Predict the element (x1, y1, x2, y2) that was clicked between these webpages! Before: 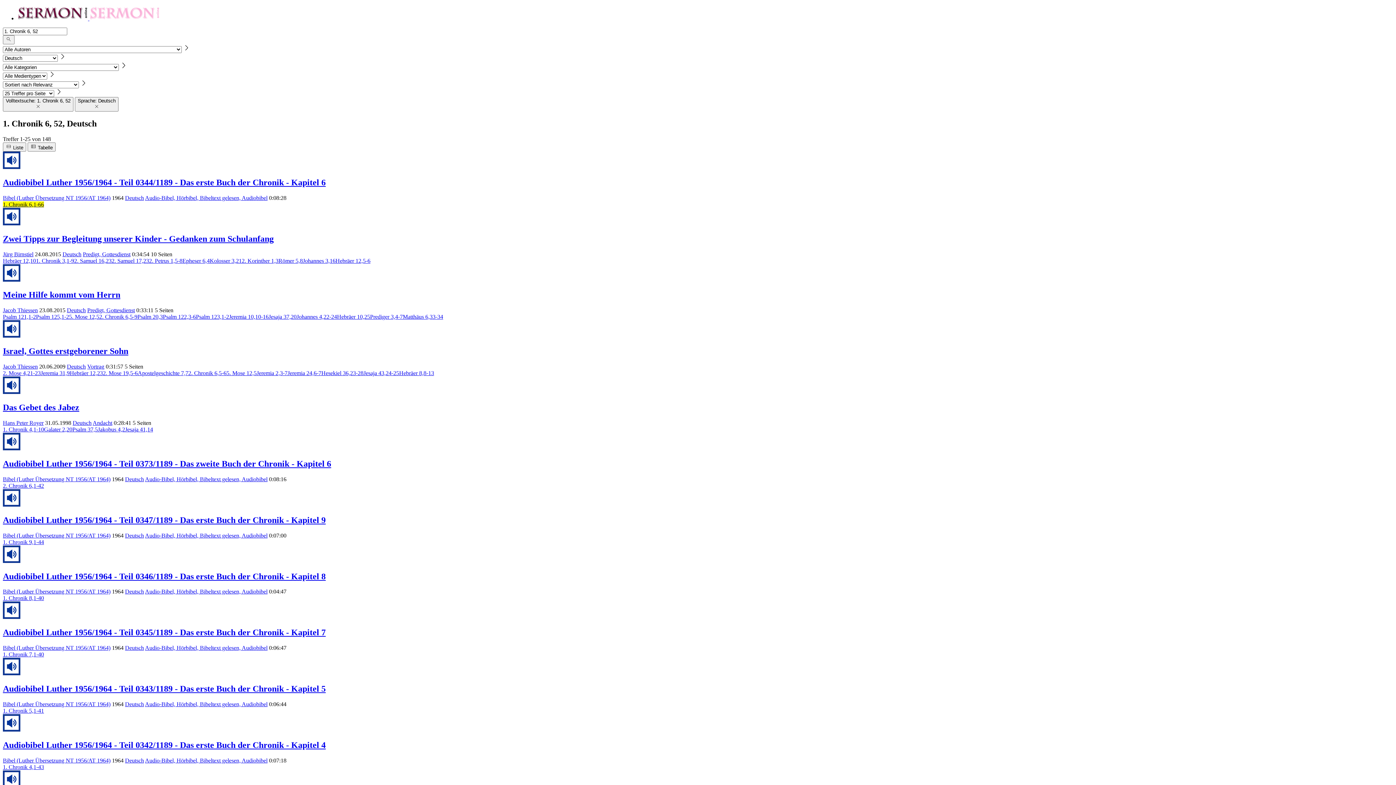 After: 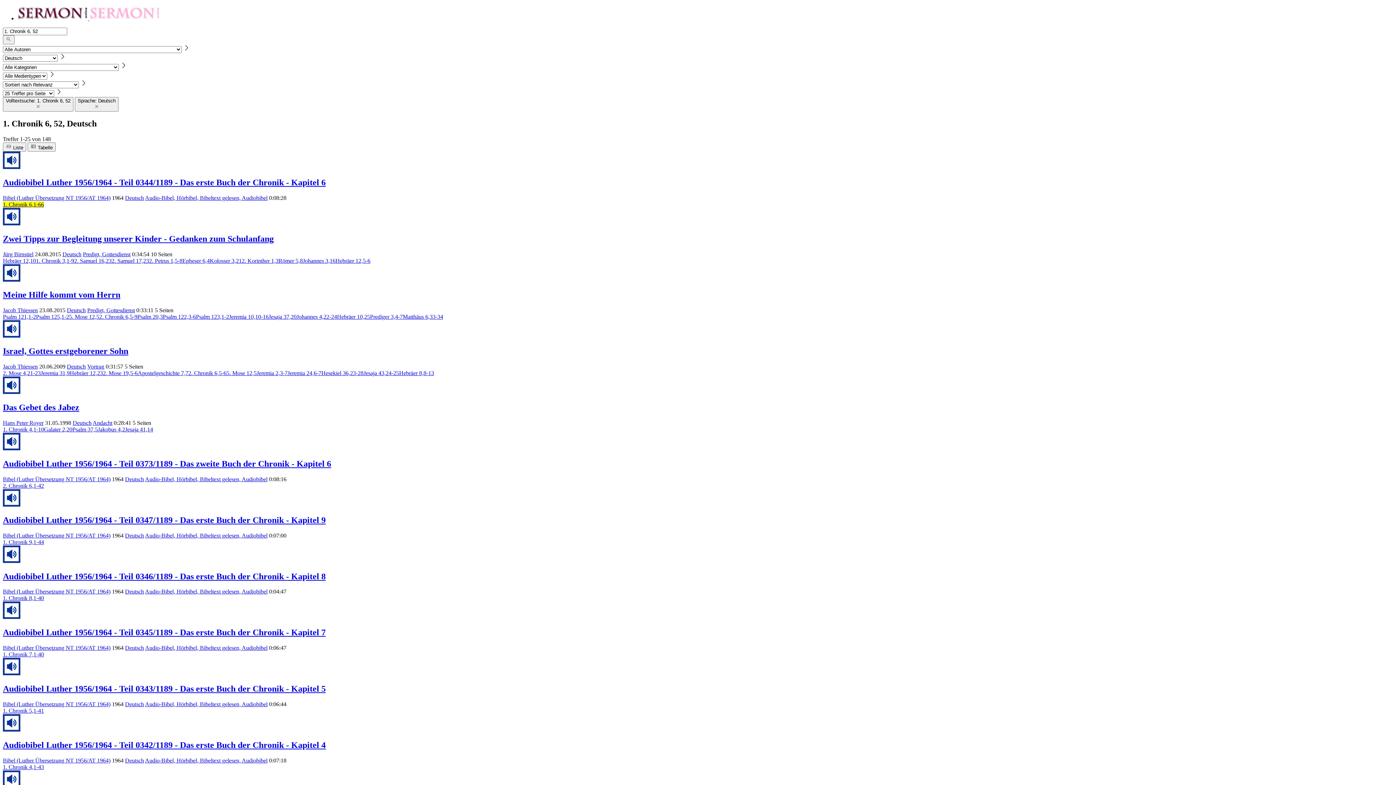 Action: label: 2. Samuel 16,23 bbox: (74, 257, 111, 263)